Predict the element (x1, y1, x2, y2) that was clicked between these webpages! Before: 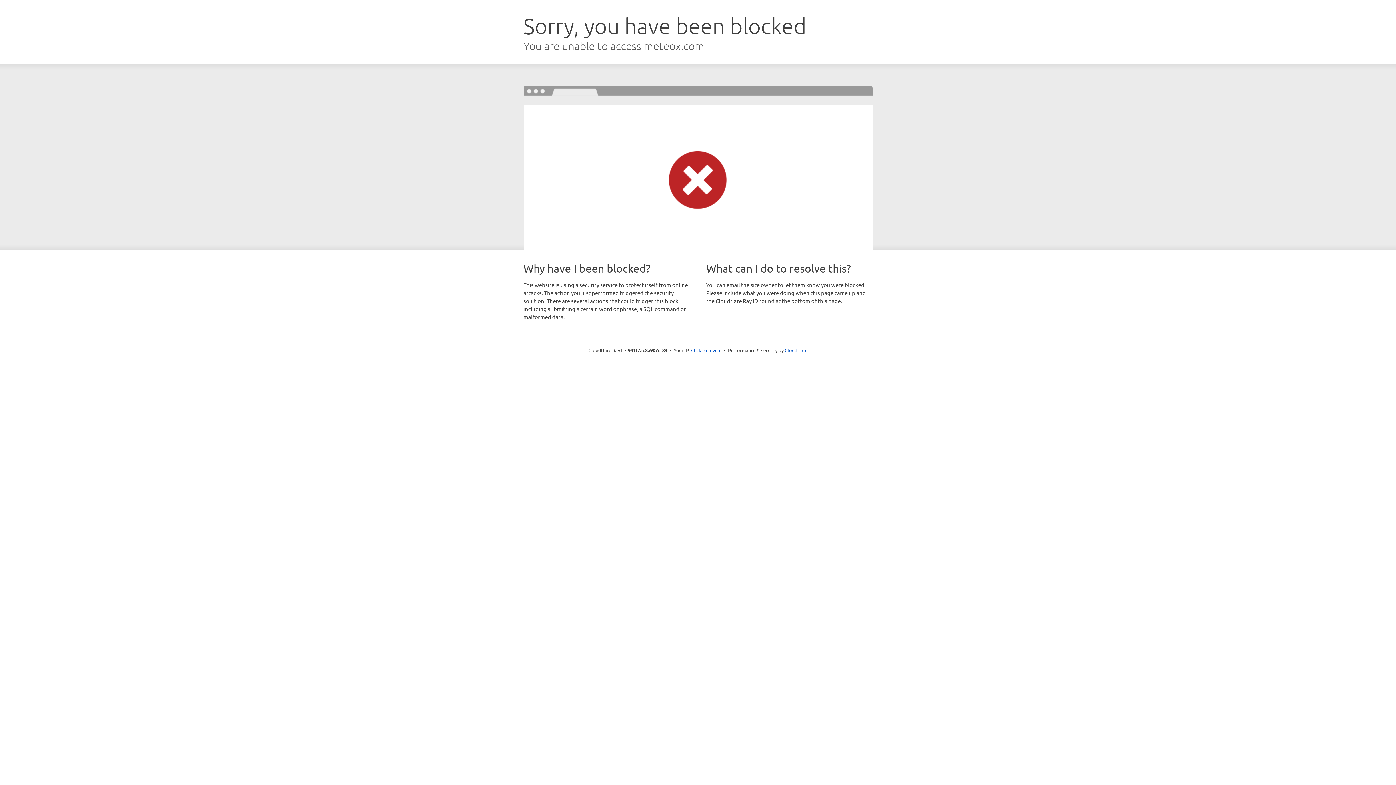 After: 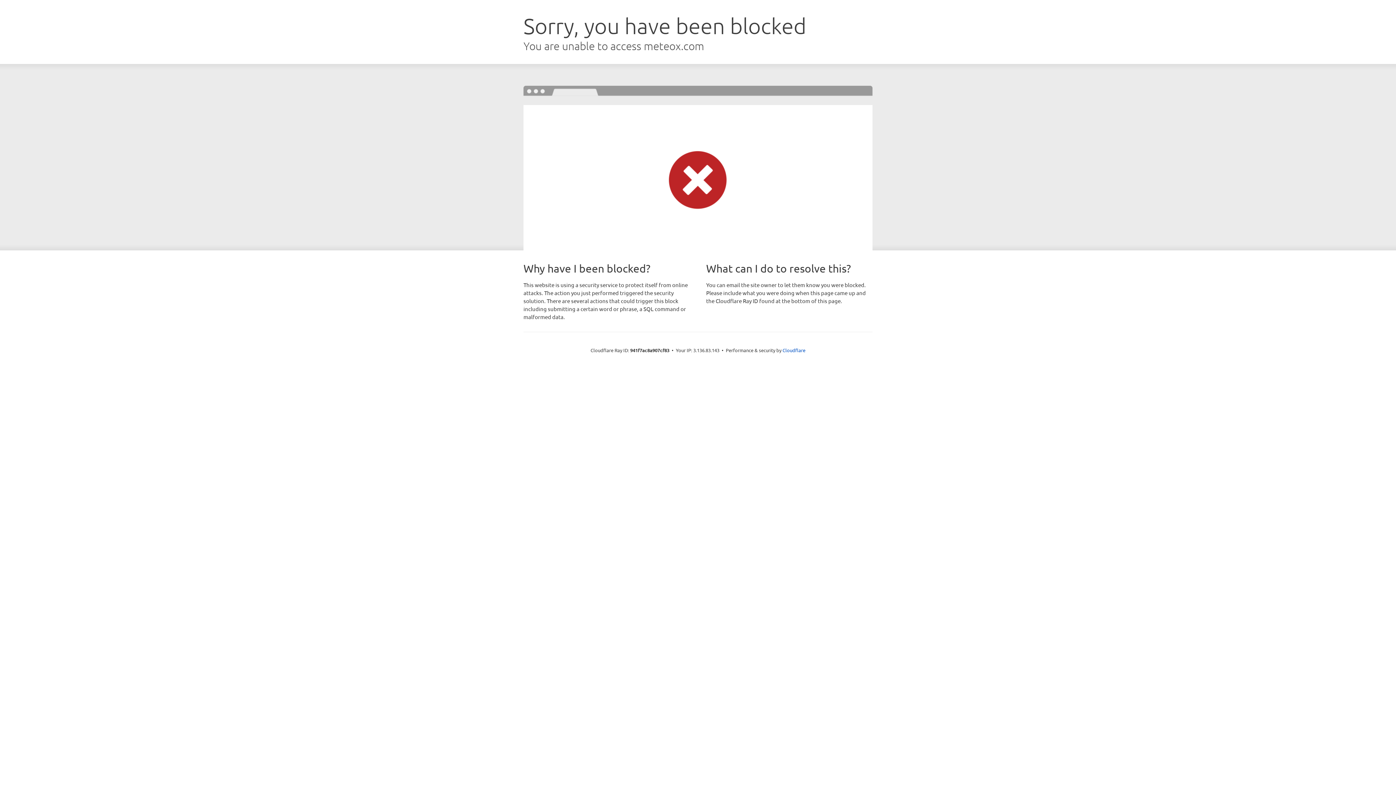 Action: label: Click to reveal bbox: (691, 346, 721, 353)